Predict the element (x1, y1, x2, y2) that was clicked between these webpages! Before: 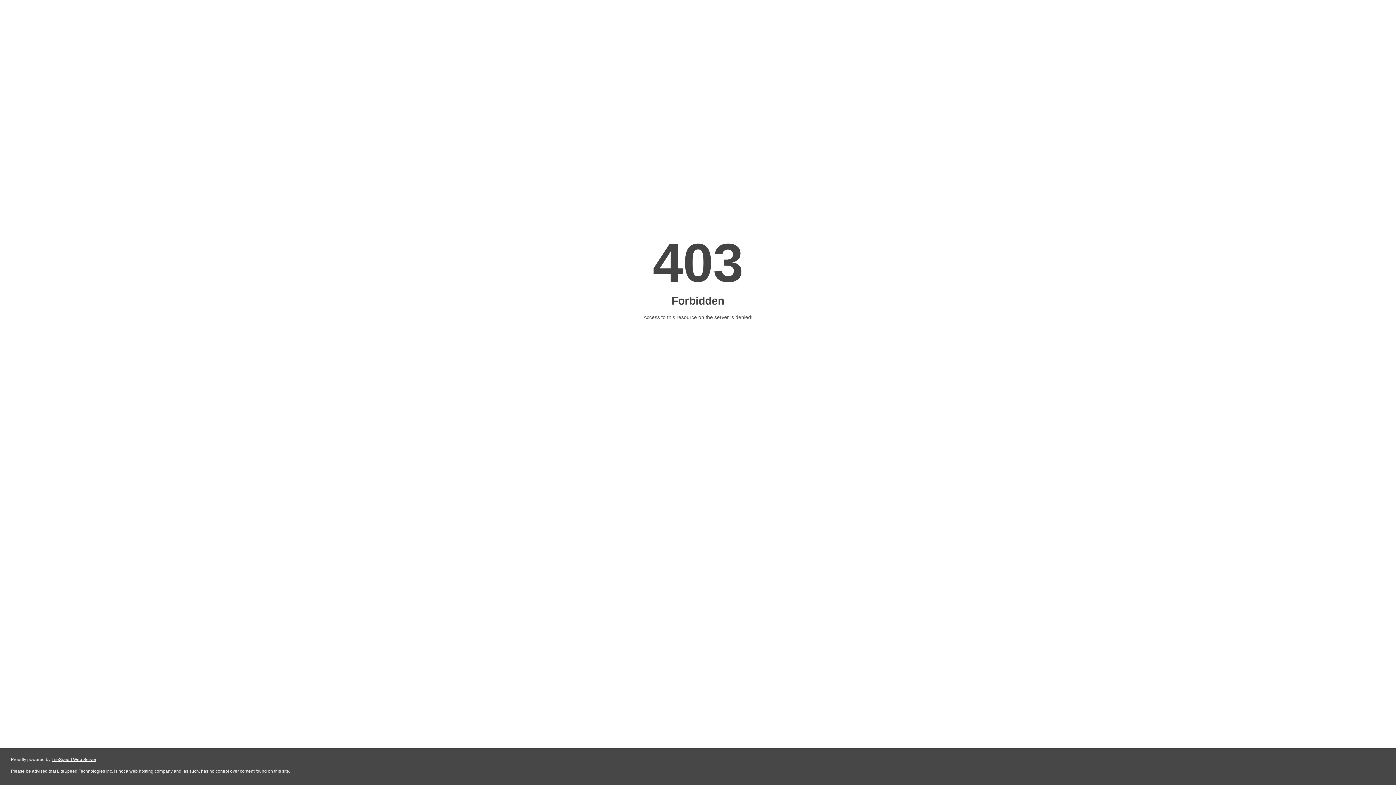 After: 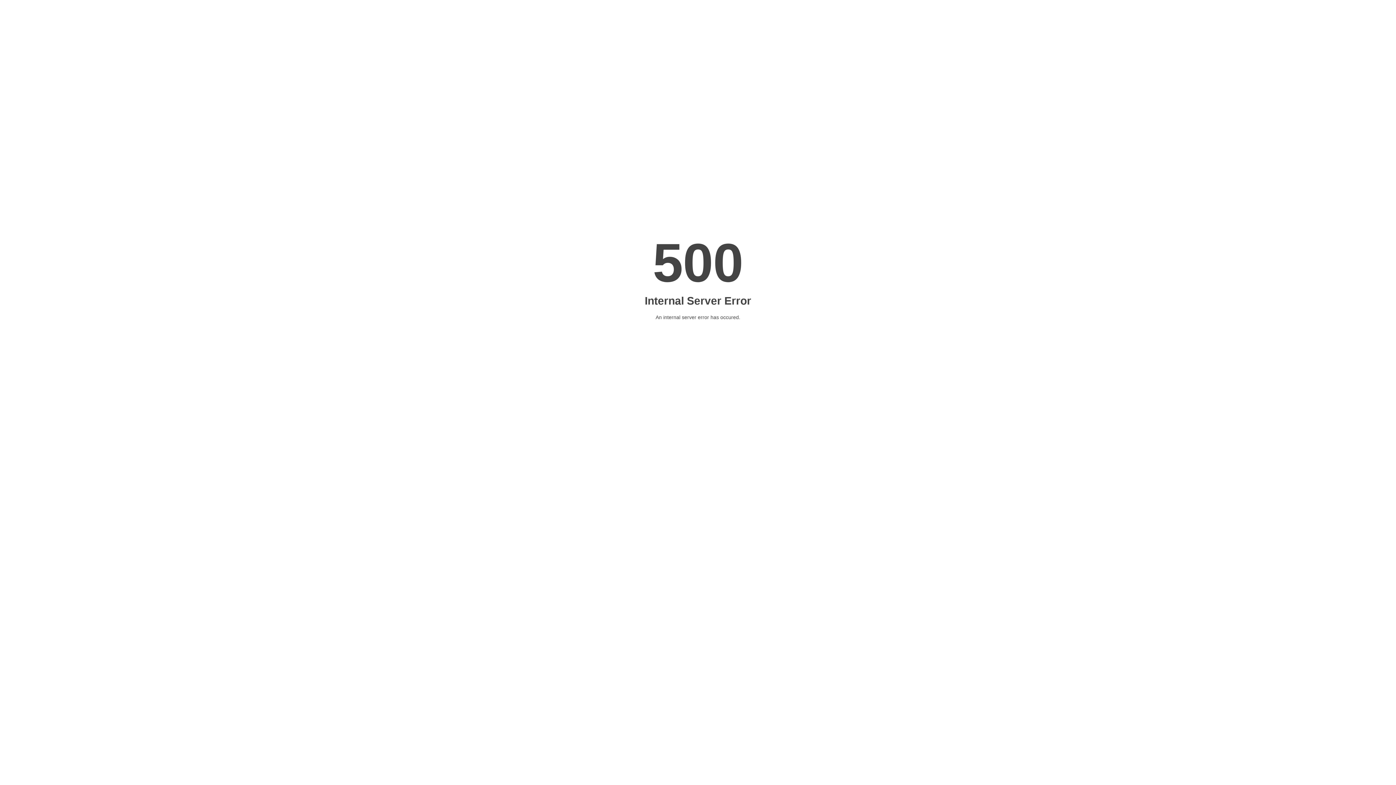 Action: bbox: (51, 757, 96, 762) label: LiteSpeed Web Server